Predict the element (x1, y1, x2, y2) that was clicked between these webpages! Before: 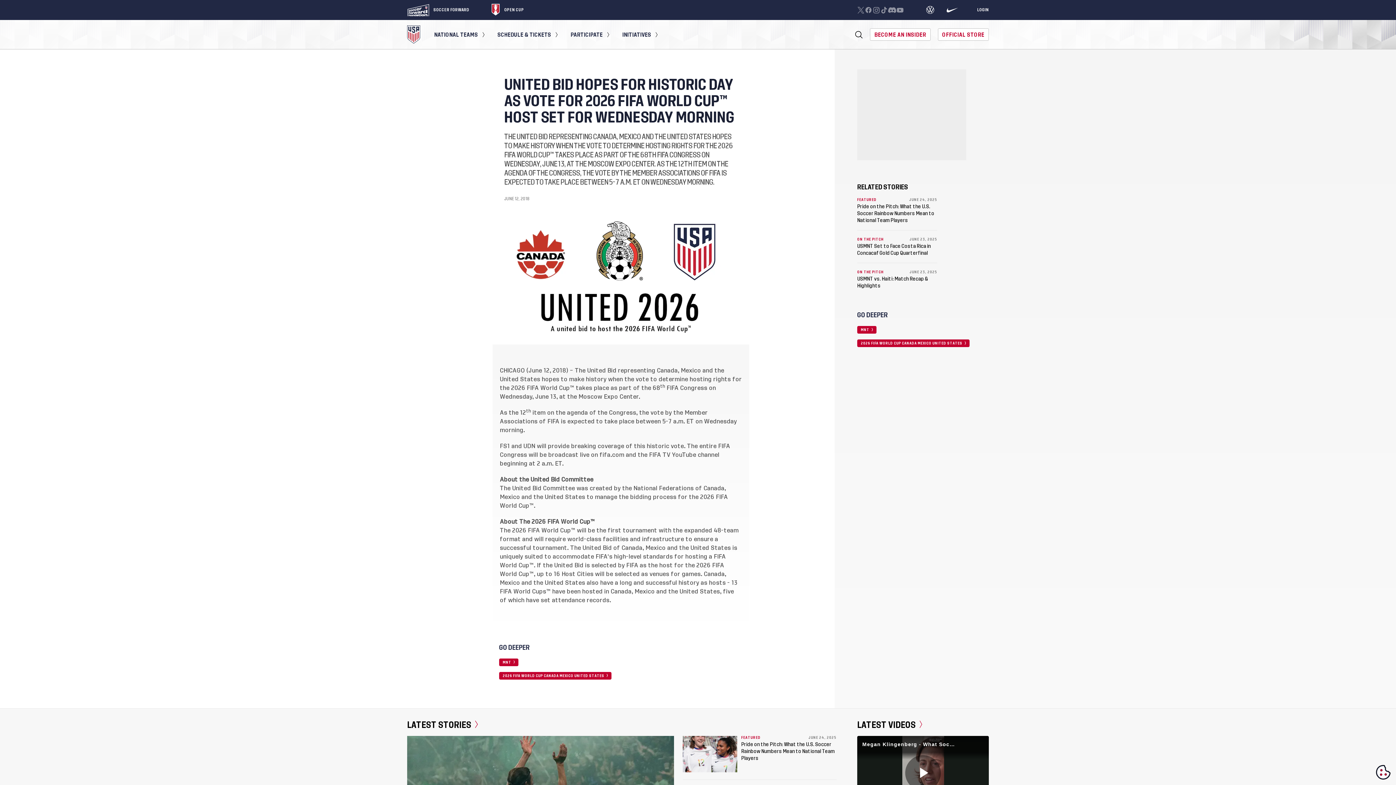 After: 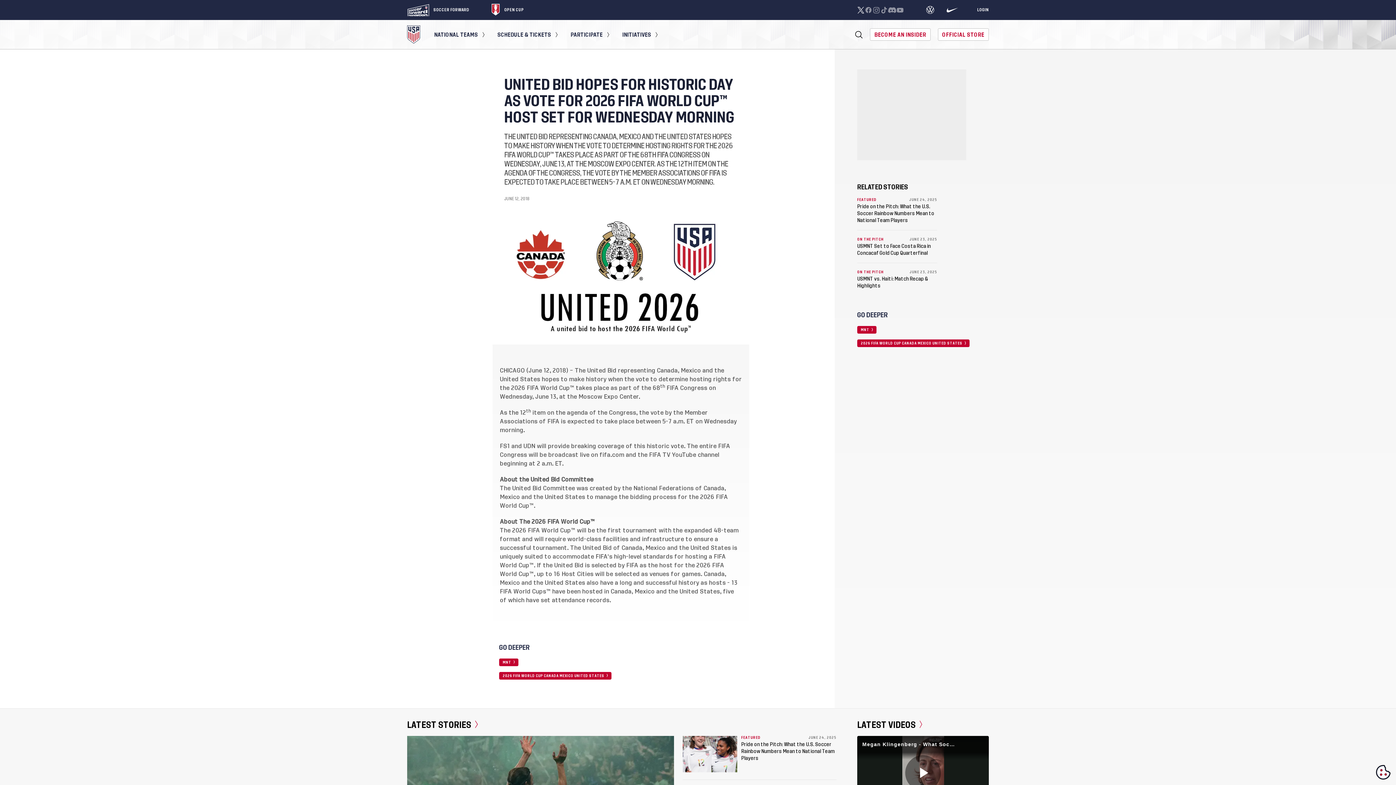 Action: bbox: (856, 6, 864, 13)